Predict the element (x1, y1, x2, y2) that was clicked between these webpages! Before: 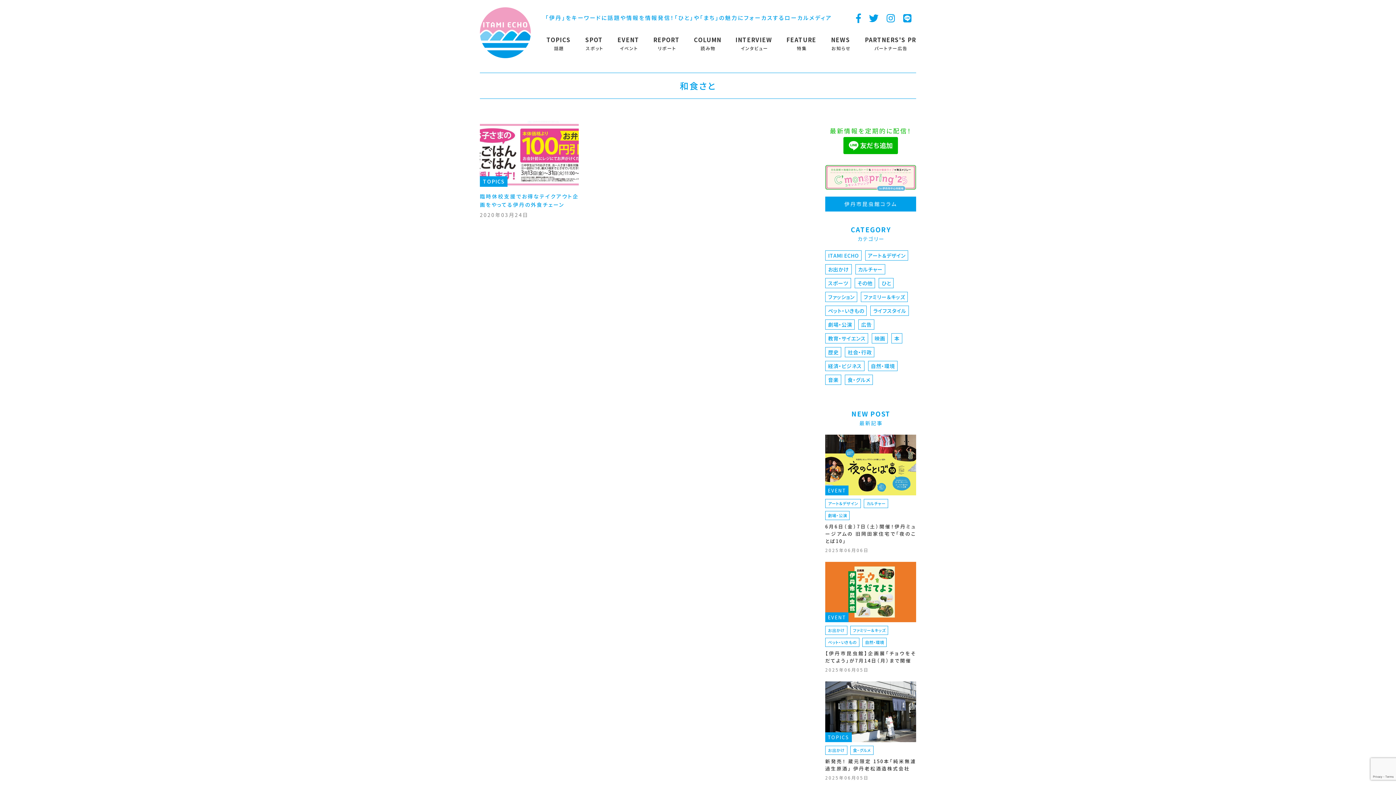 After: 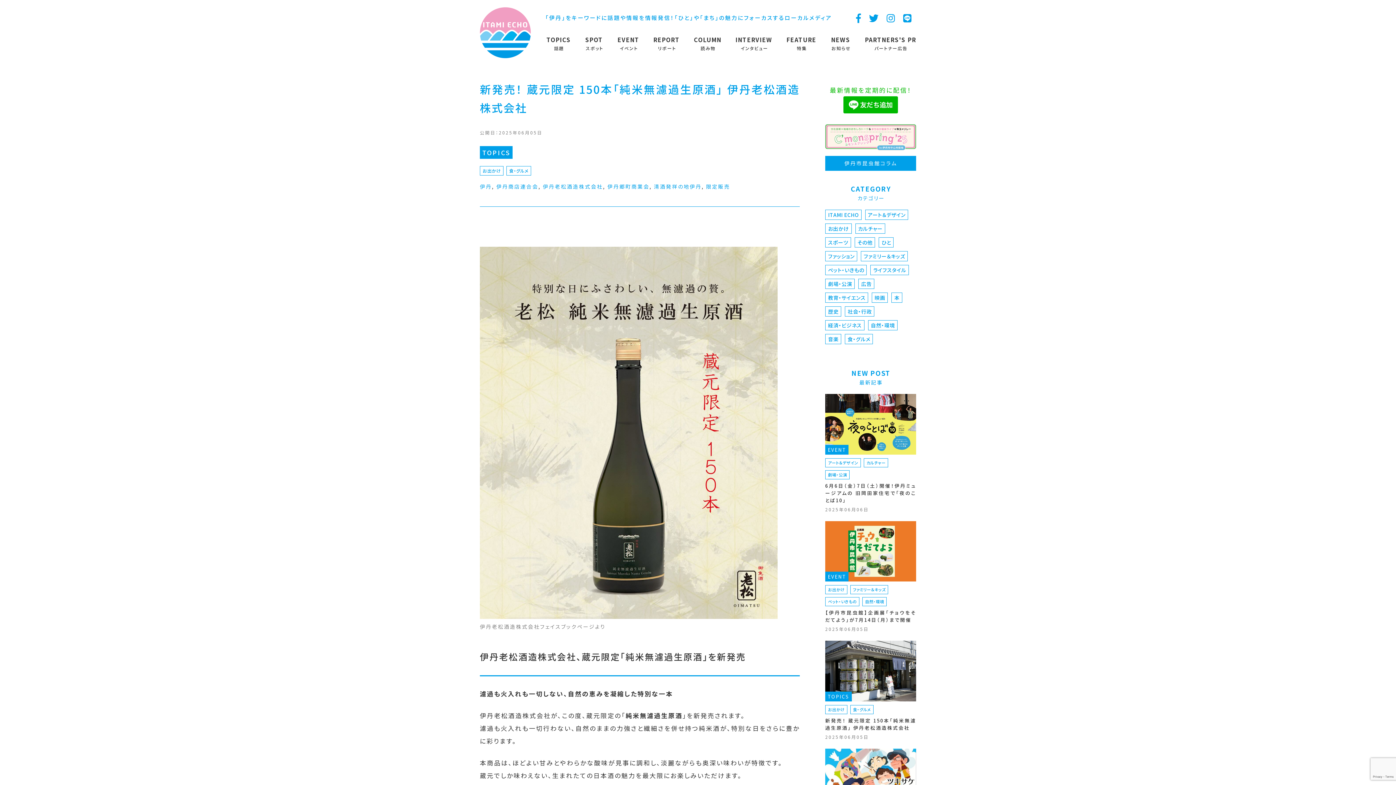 Action: bbox: (825, 681, 916, 782)